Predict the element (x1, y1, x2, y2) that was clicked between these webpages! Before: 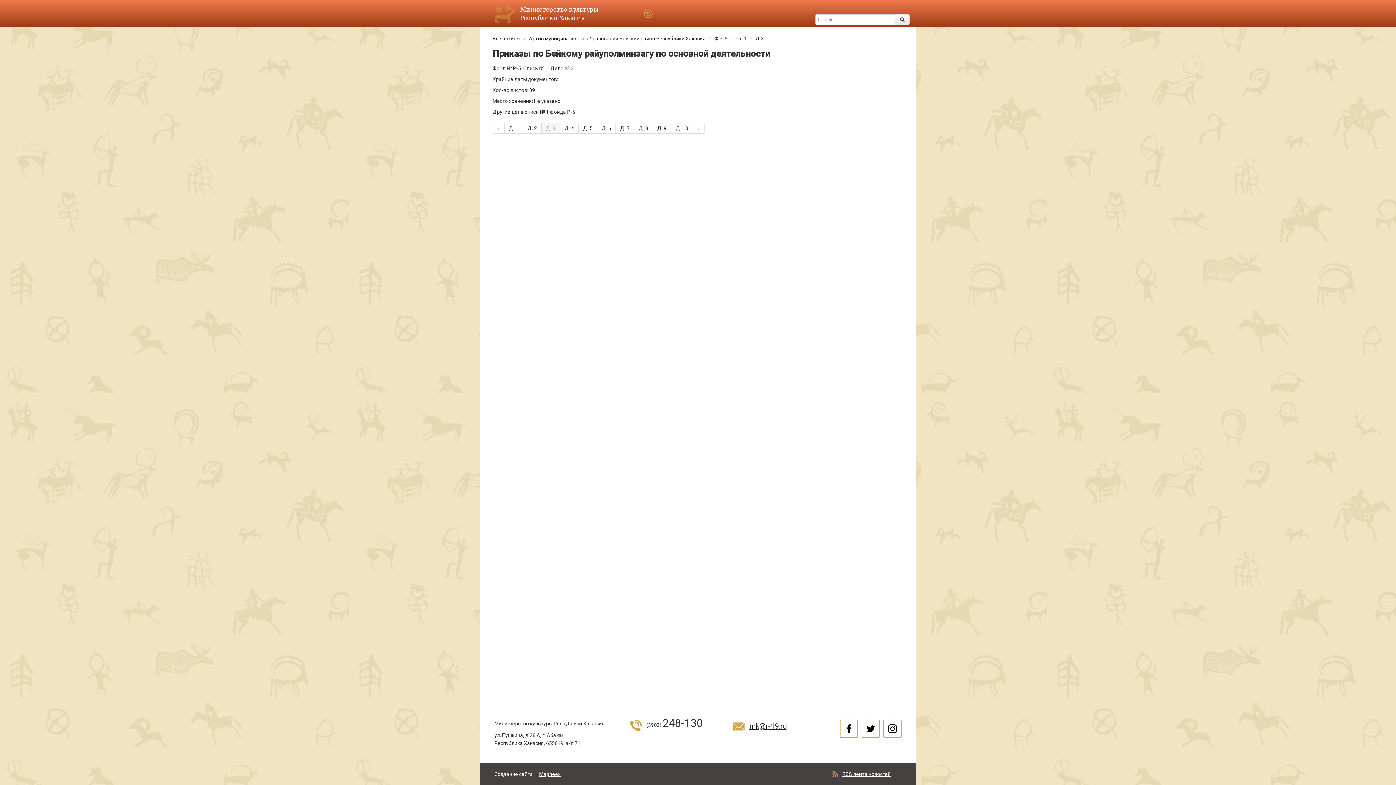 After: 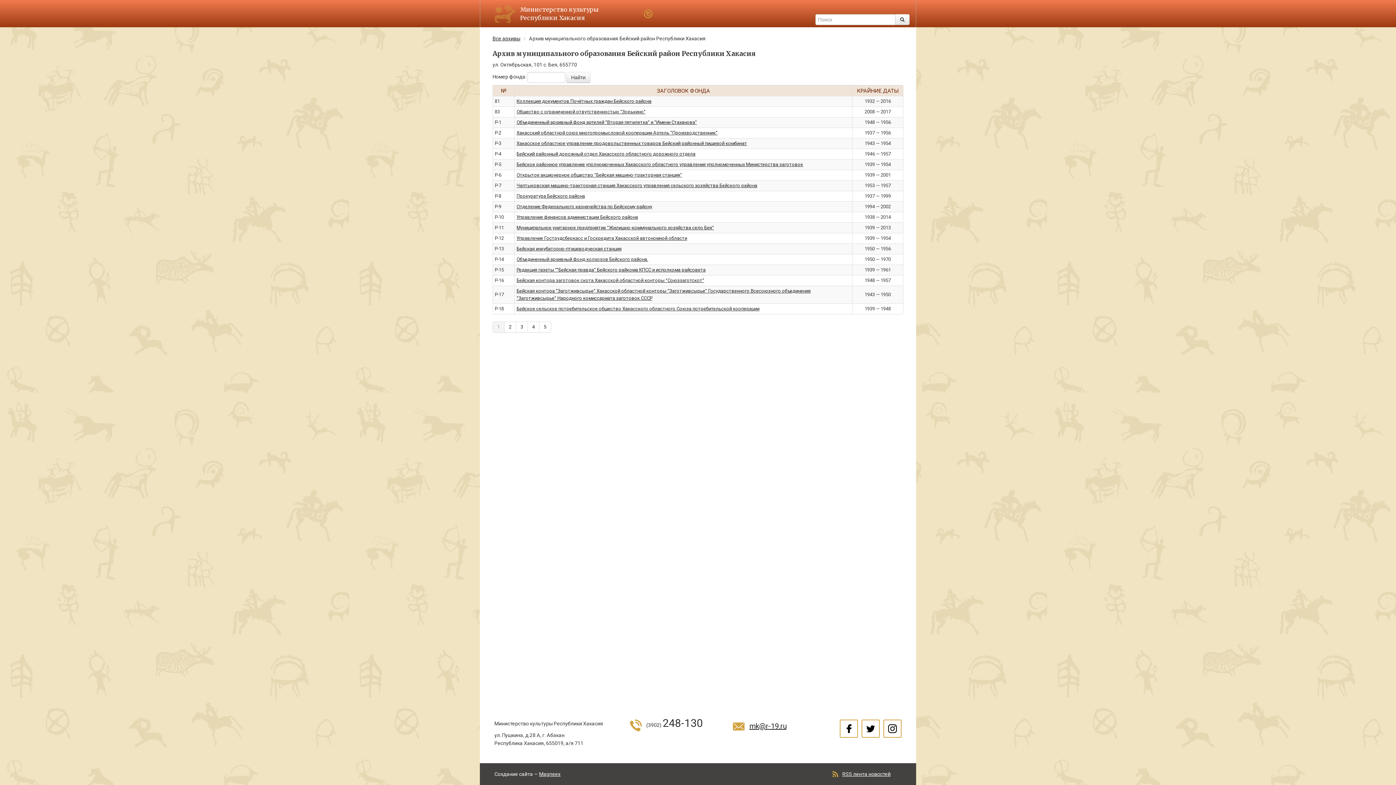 Action: label: Архив муниципального образования Бейский район Республики Хакасия bbox: (529, 35, 714, 41)